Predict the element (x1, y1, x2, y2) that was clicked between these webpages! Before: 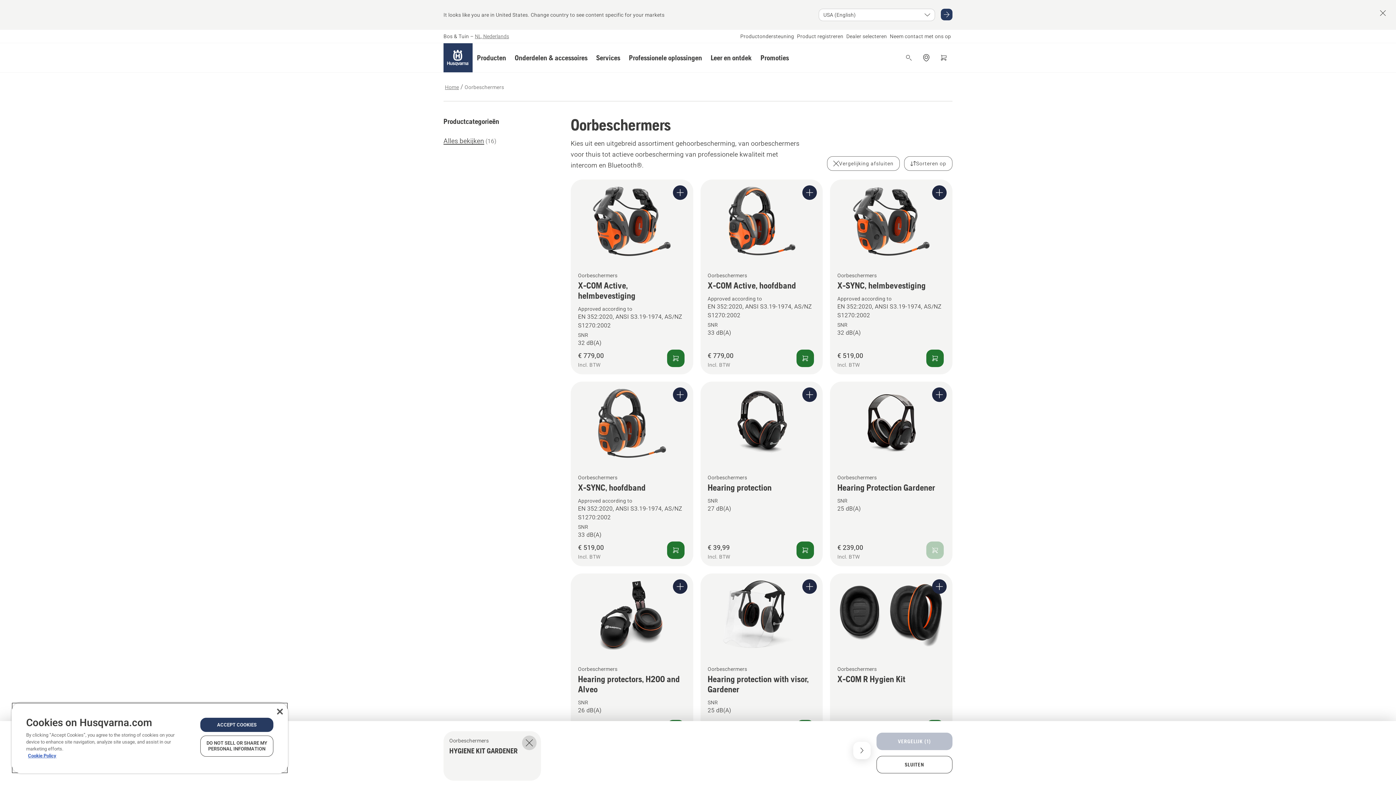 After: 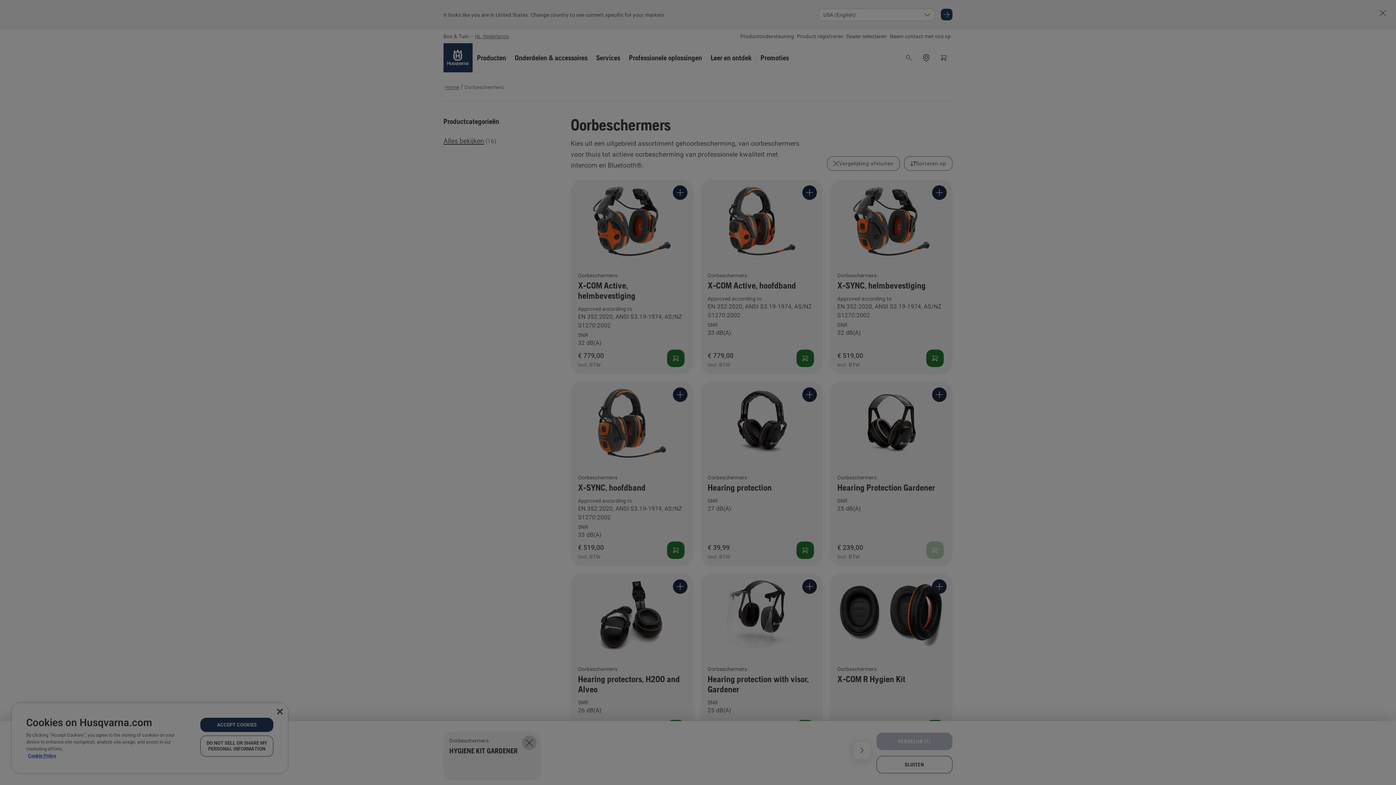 Action: label: DO NOT SELL OR SHARE MY PERSONAL INFORMATION bbox: (200, 736, 273, 757)